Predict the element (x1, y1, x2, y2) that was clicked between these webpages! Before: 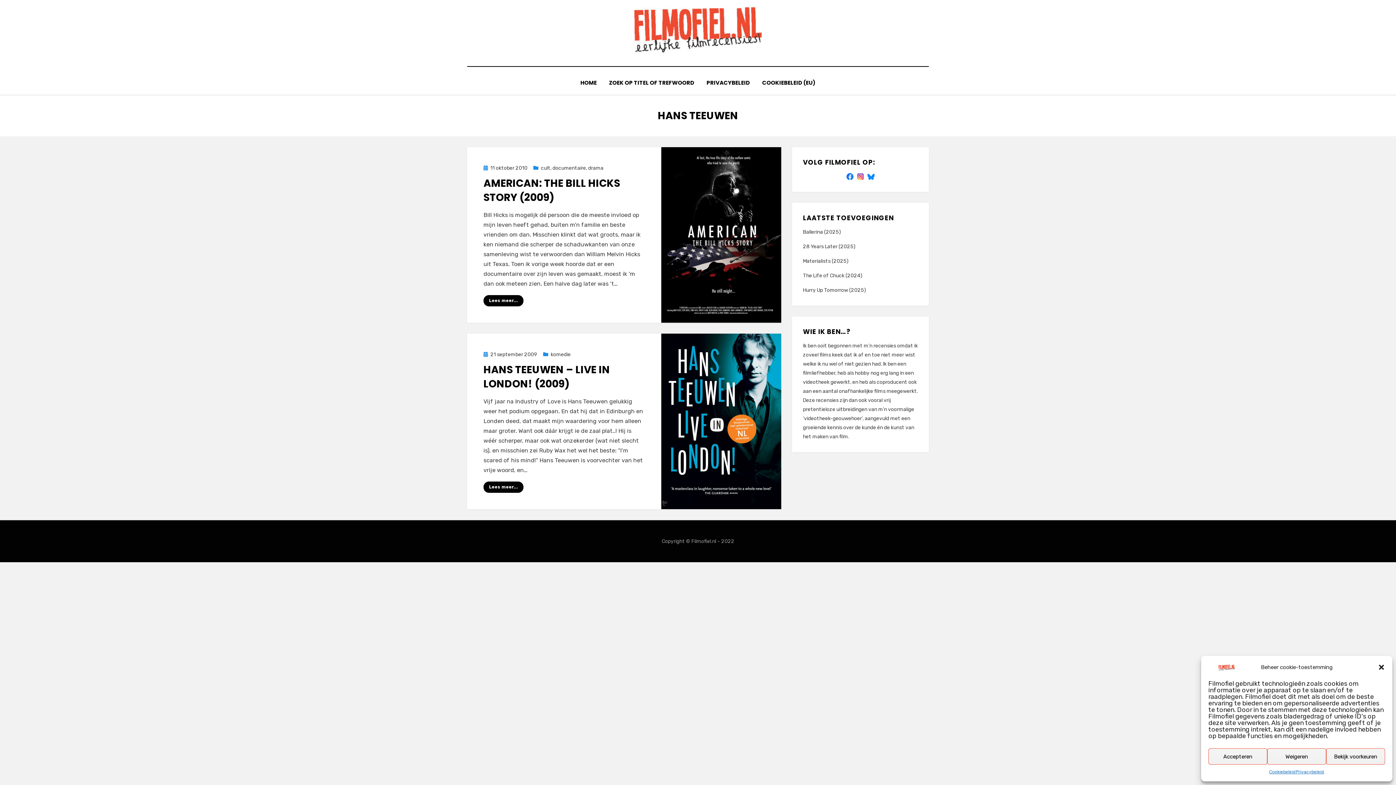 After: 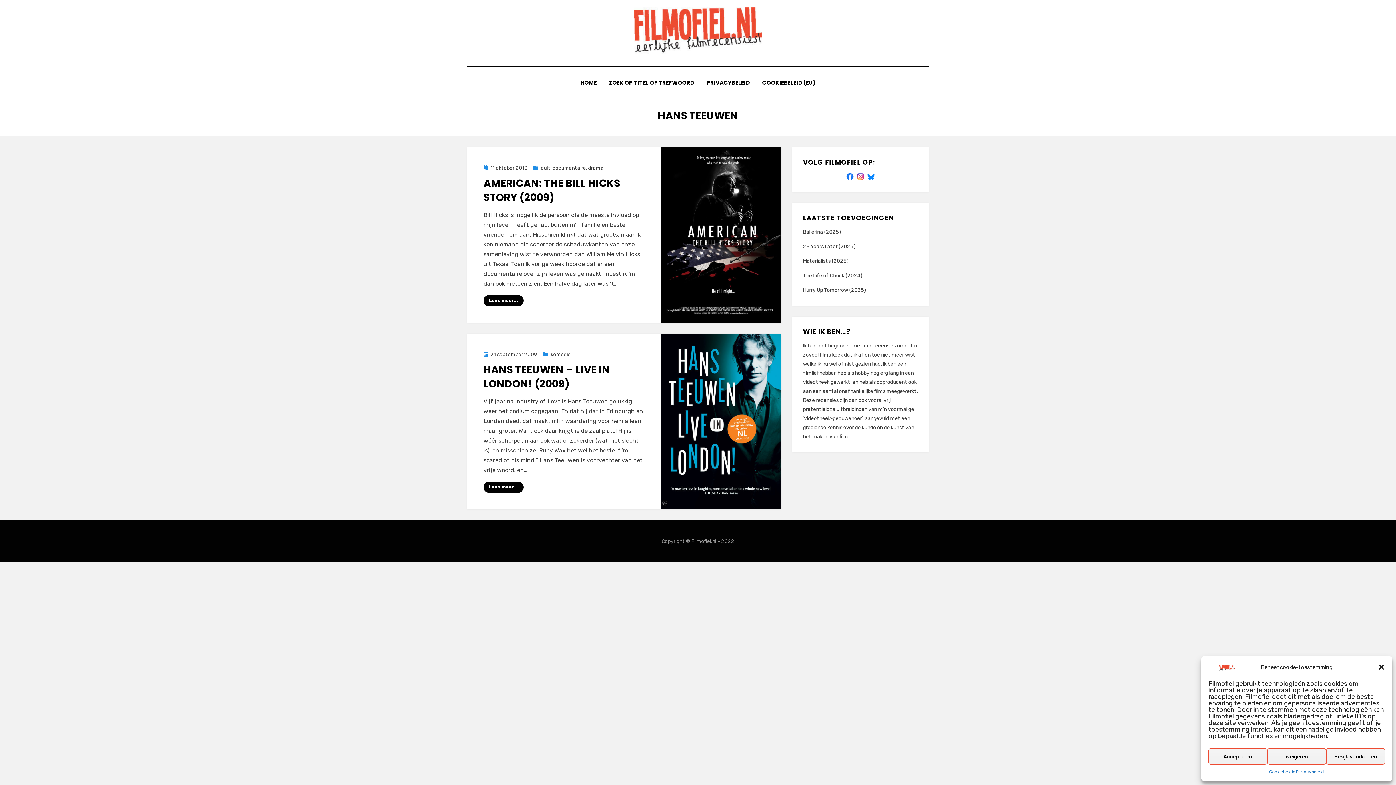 Action: bbox: (846, 173, 853, 179)